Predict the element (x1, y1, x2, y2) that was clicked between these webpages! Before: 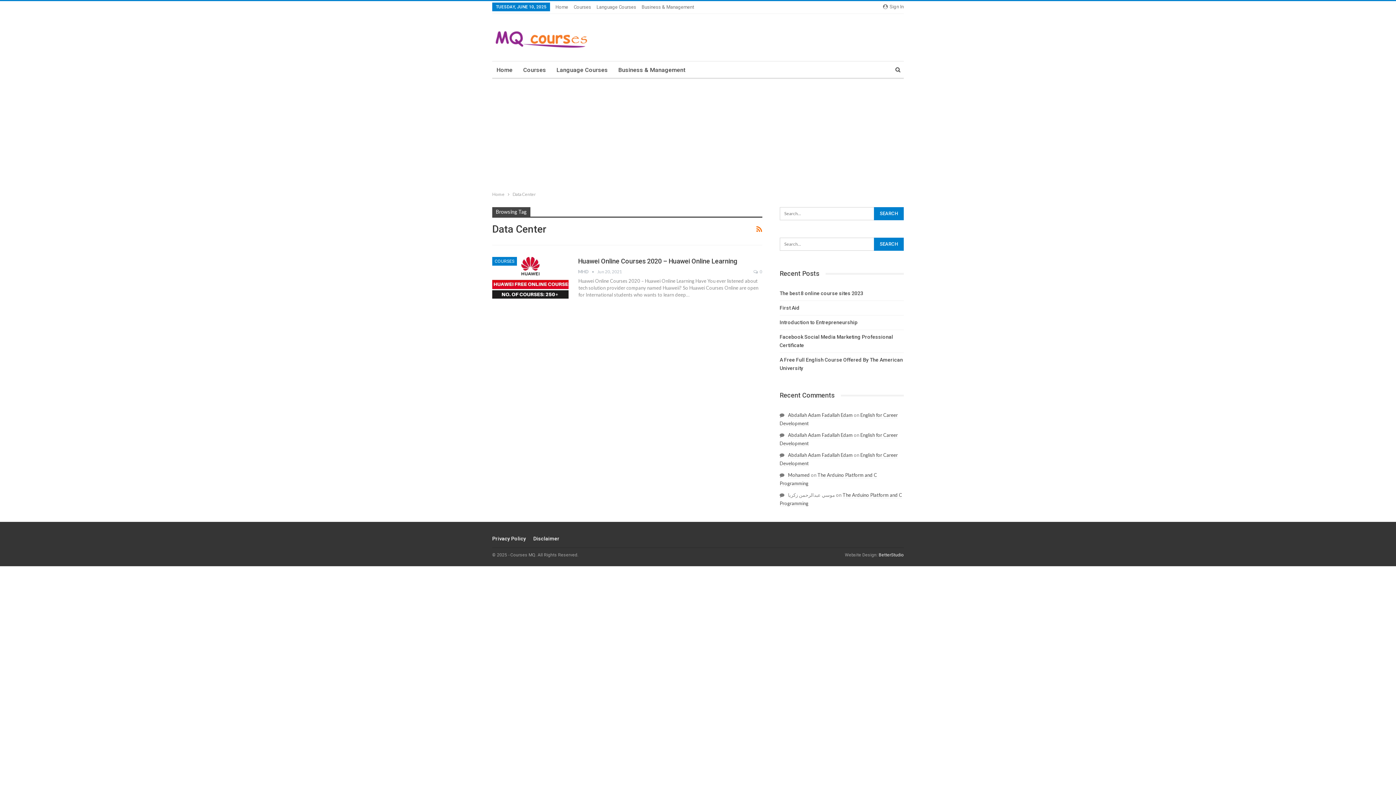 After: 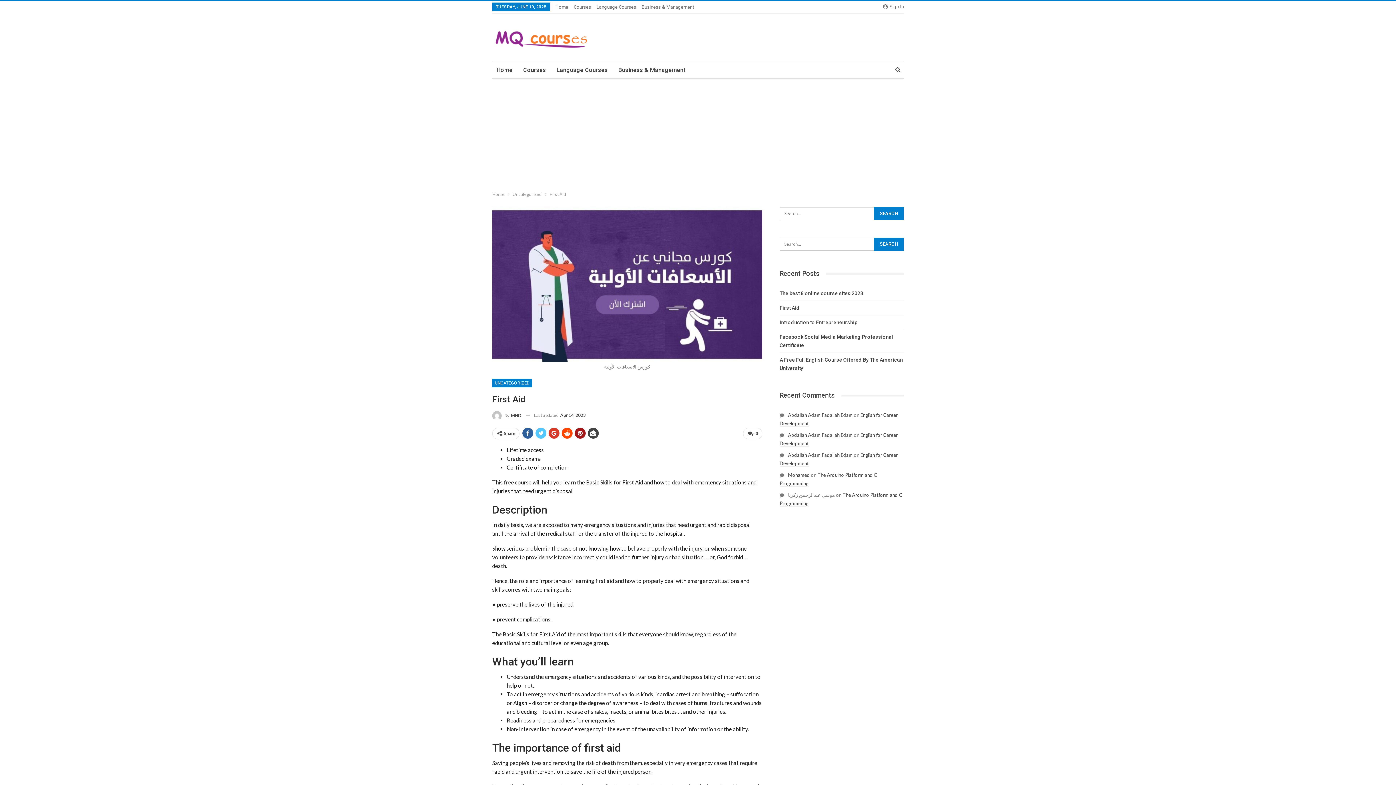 Action: bbox: (779, 305, 799, 310) label: First Aid